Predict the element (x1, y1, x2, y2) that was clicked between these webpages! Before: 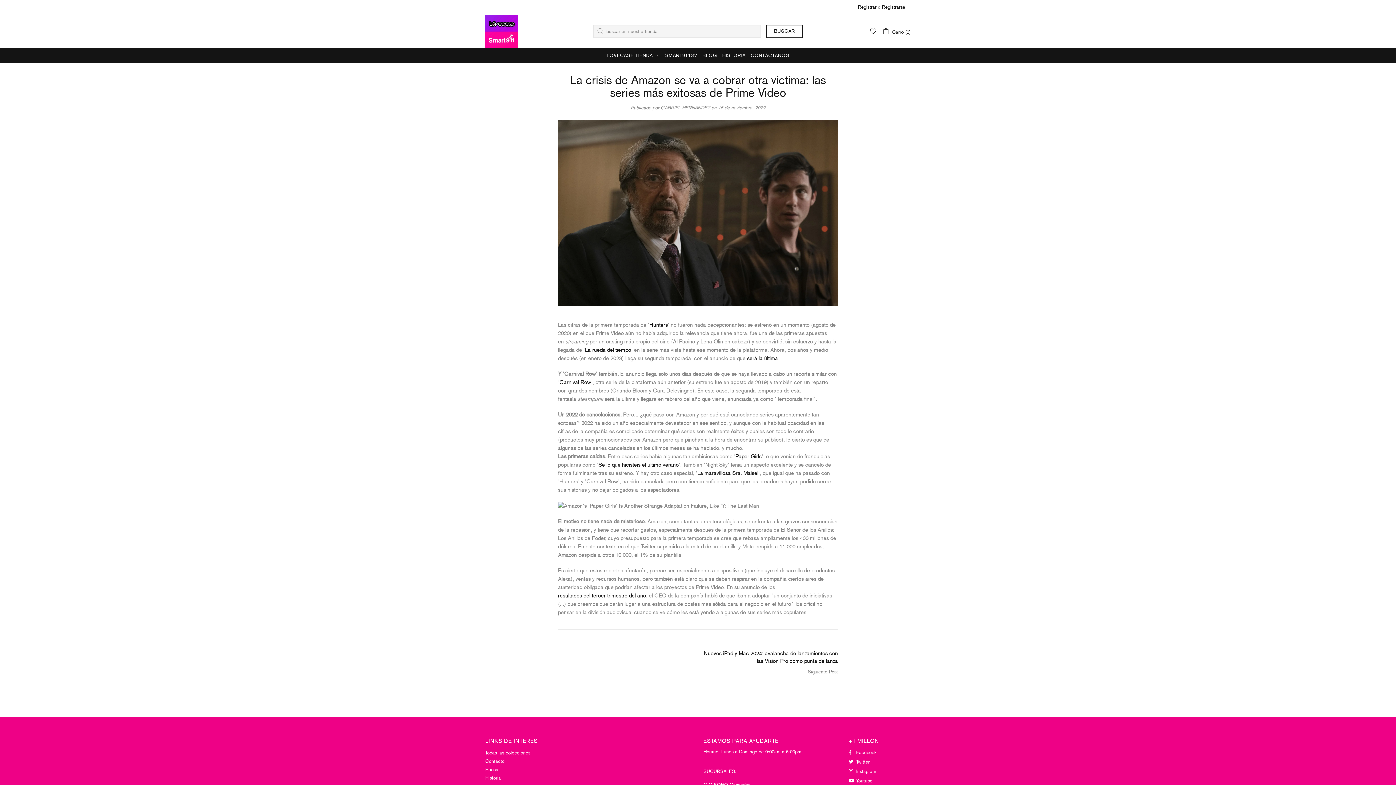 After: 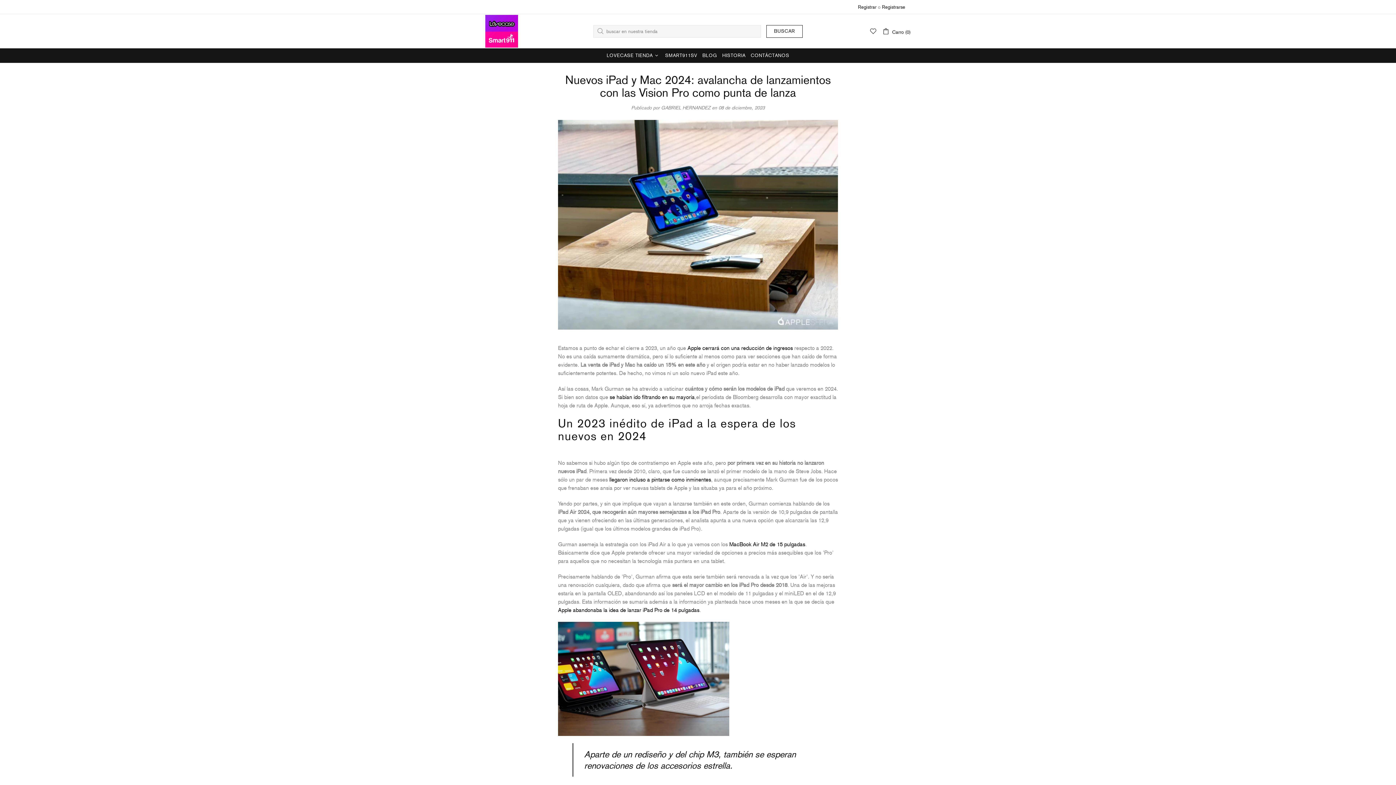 Action: label: Siguiente Post bbox: (808, 669, 838, 675)